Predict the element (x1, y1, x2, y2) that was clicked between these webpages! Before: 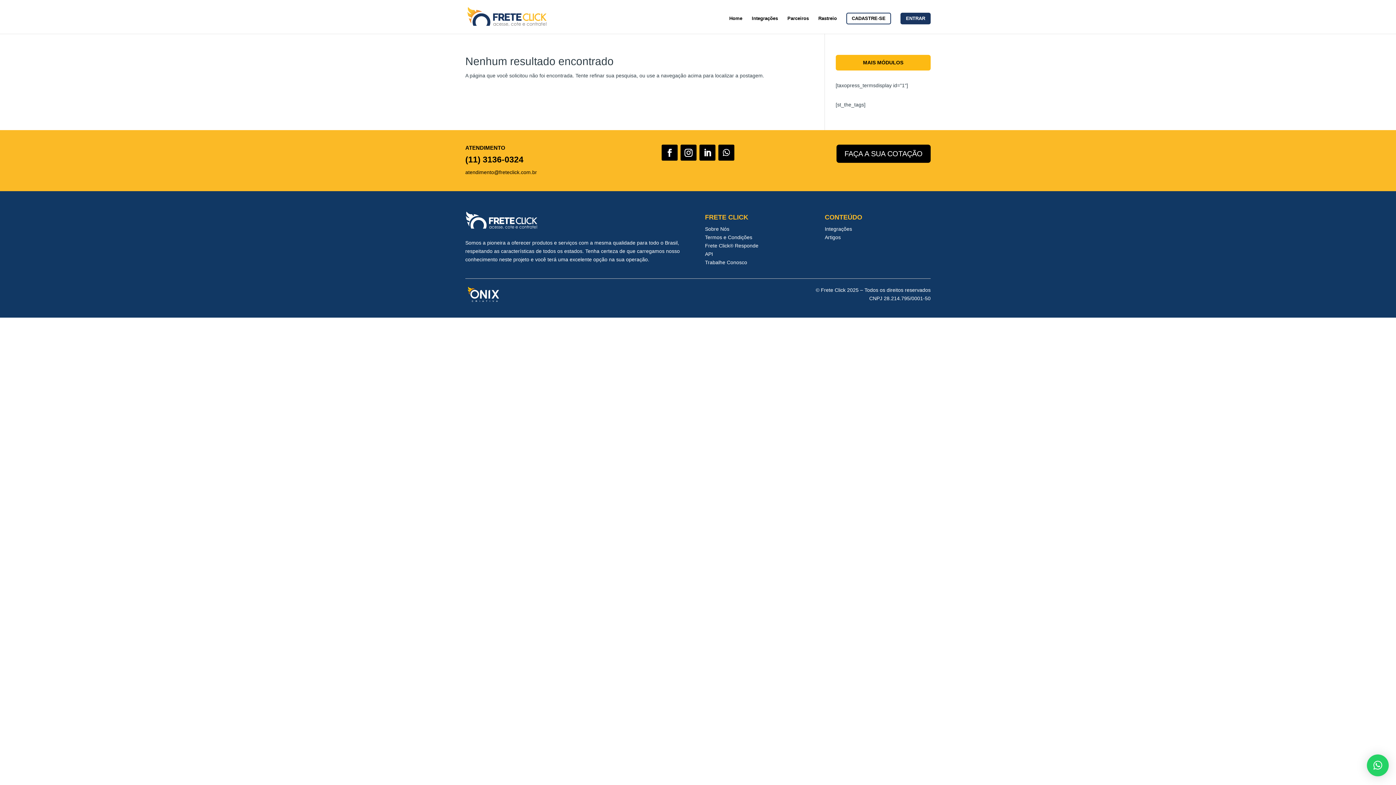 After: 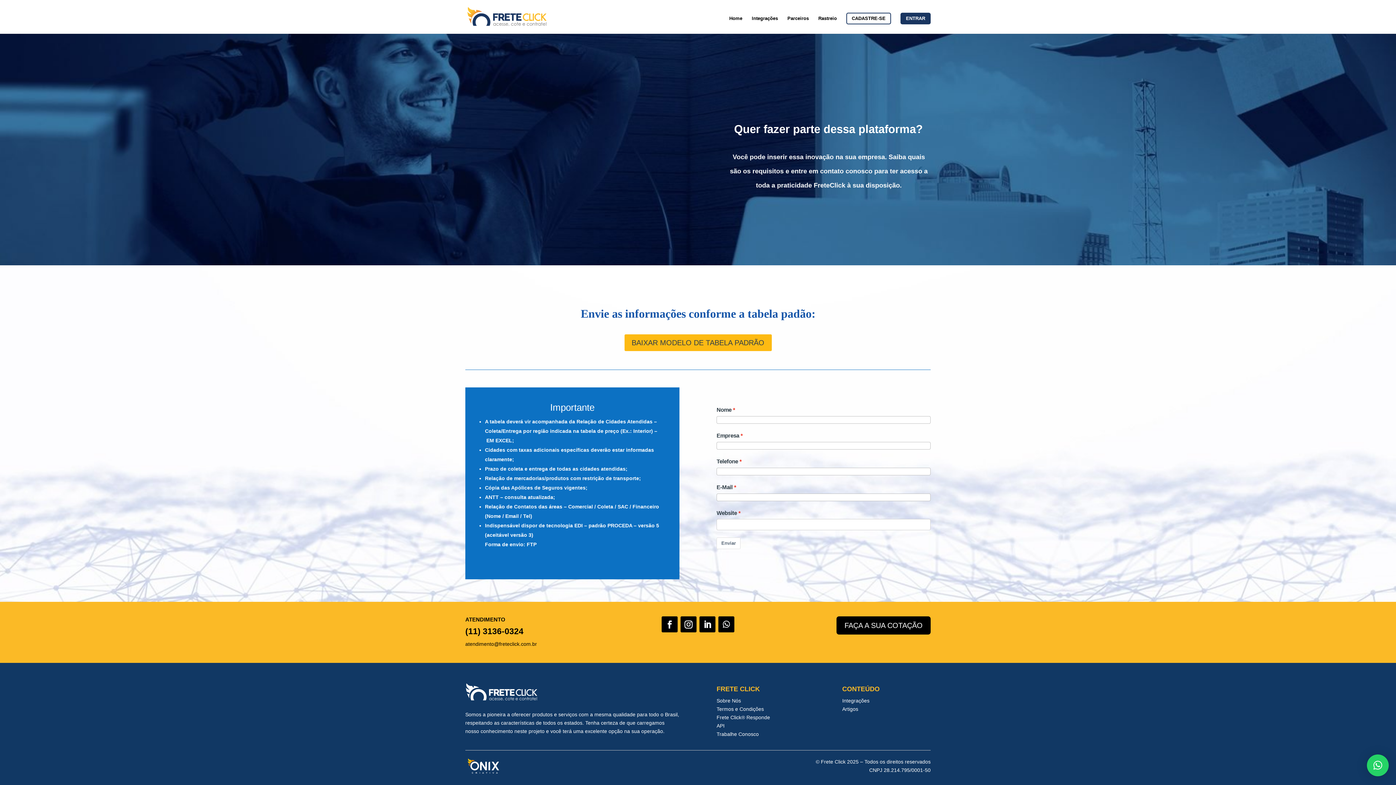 Action: label: Parceiros bbox: (787, 16, 809, 33)